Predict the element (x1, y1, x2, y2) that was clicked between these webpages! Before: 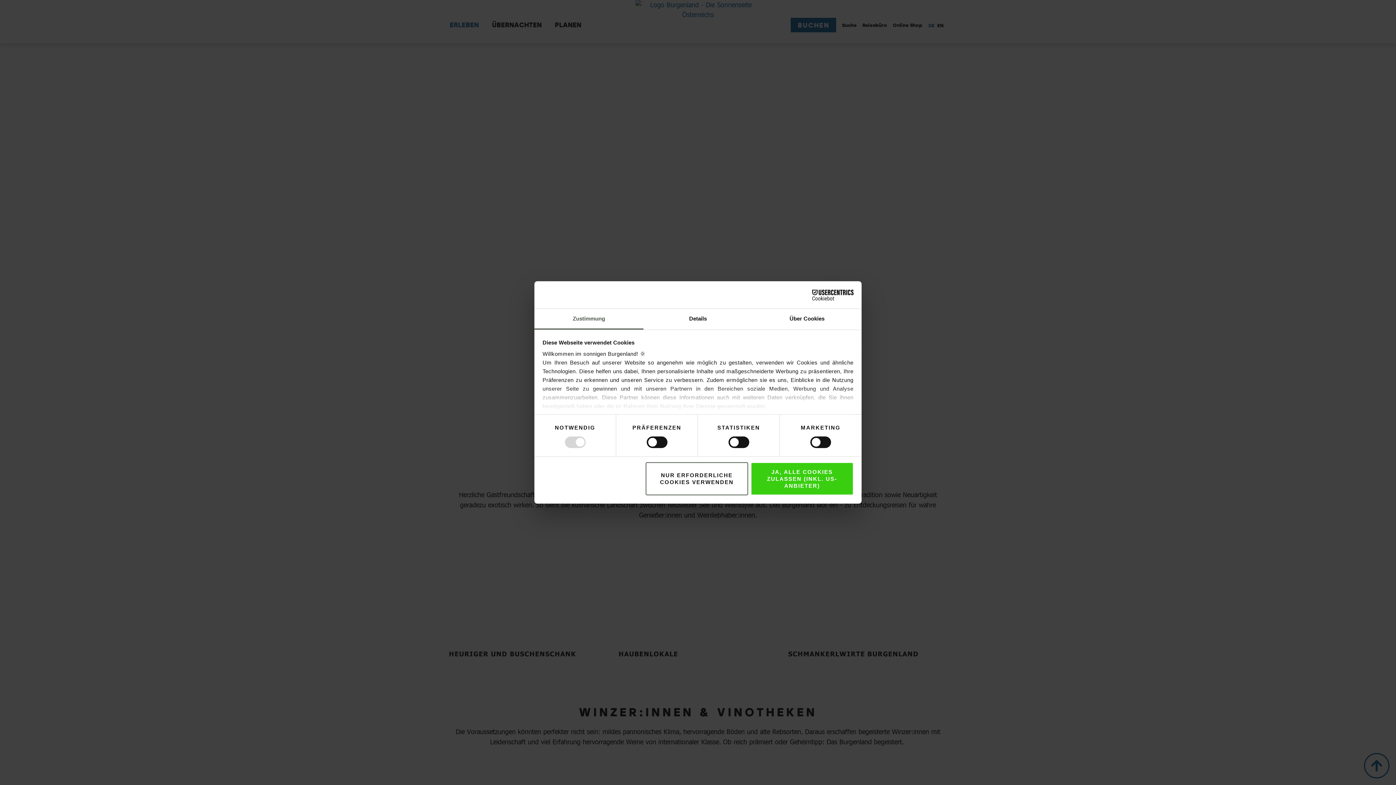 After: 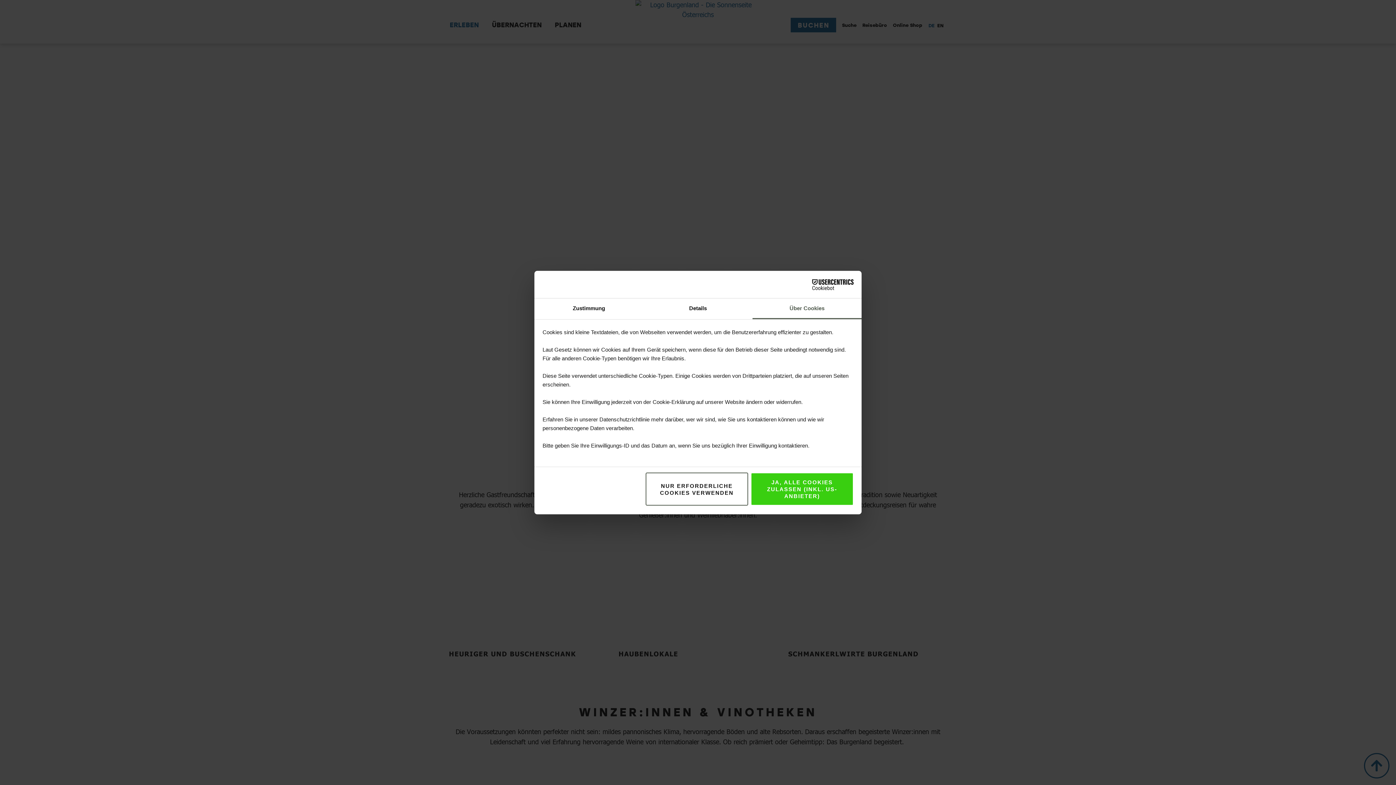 Action: bbox: (752, 313, 861, 334) label: Über Cookies